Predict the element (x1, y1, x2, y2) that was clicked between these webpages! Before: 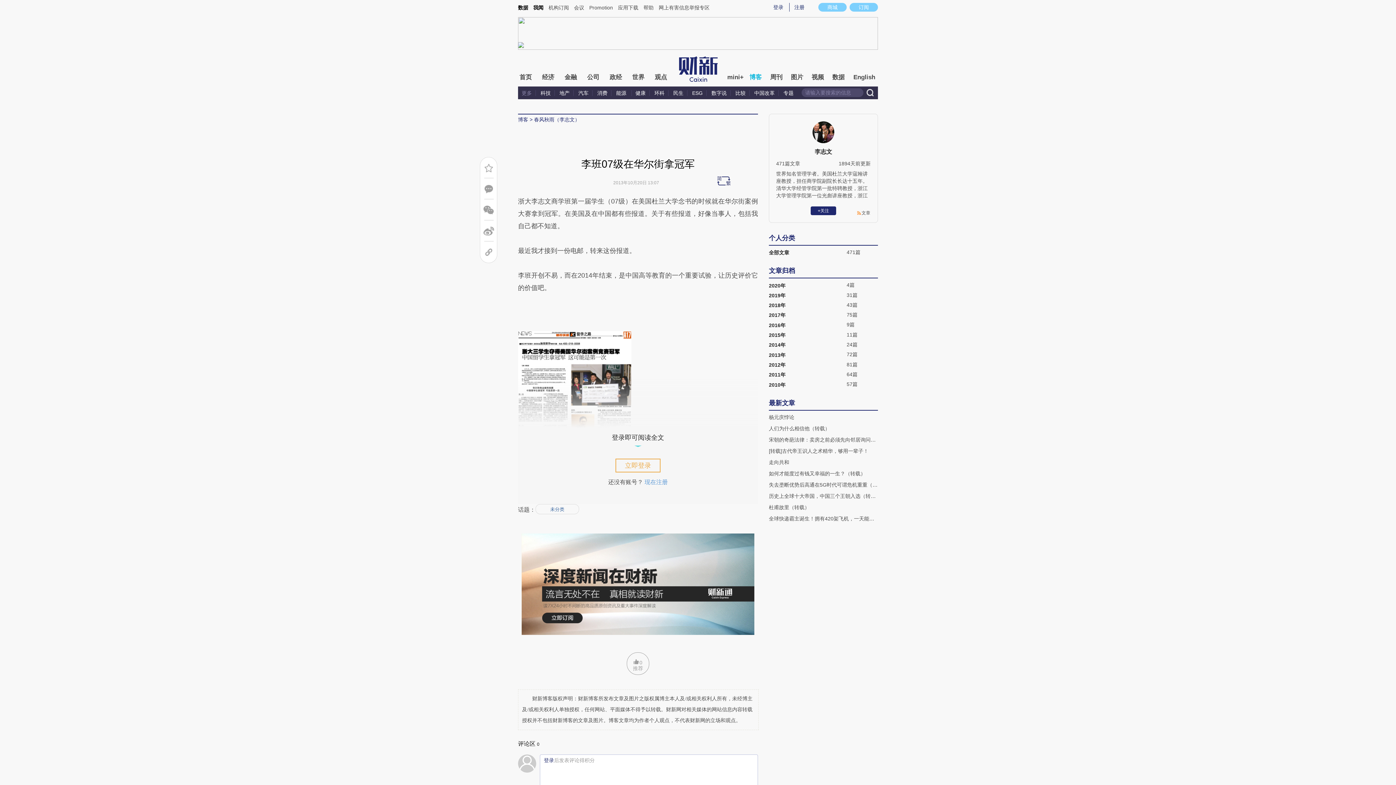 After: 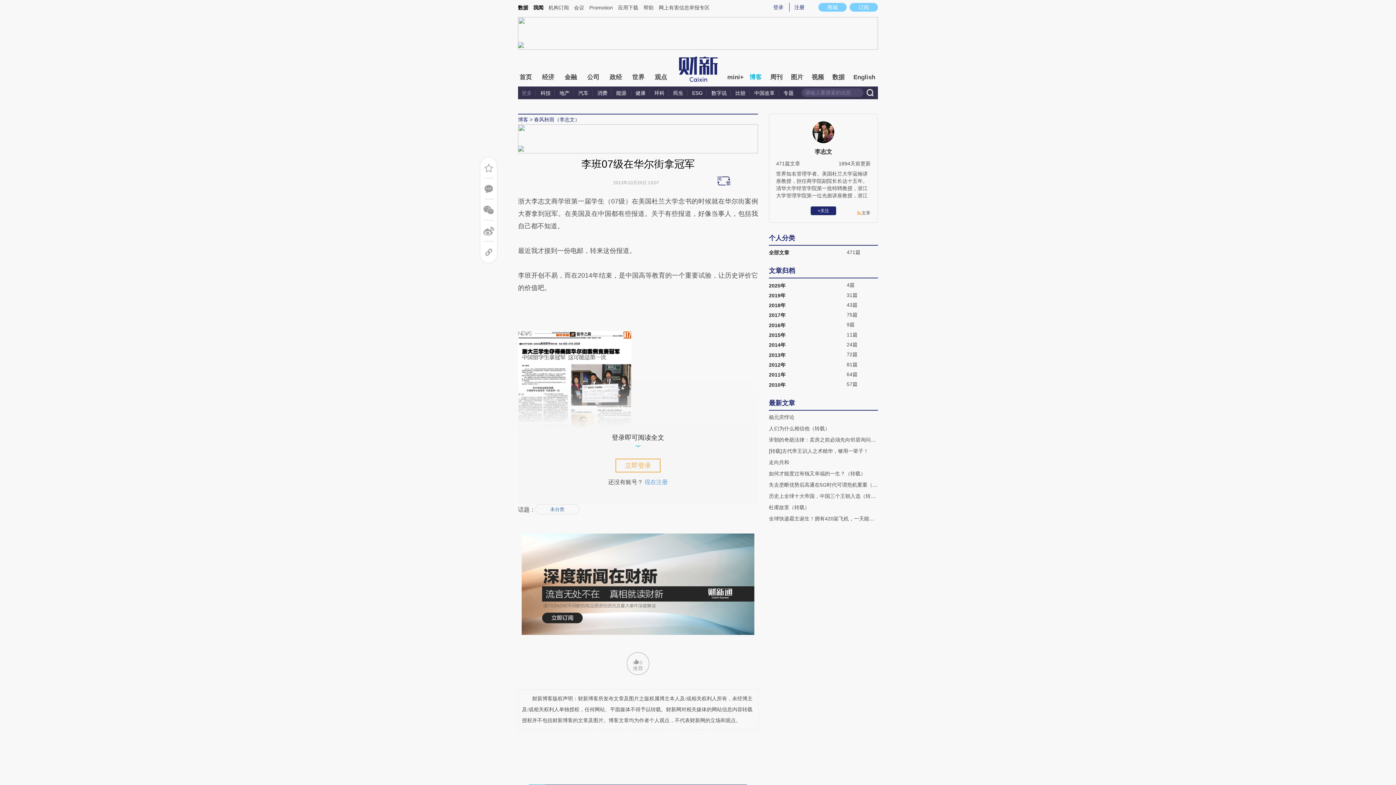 Action: label: 中国改革 bbox: (750, 90, 778, 96)